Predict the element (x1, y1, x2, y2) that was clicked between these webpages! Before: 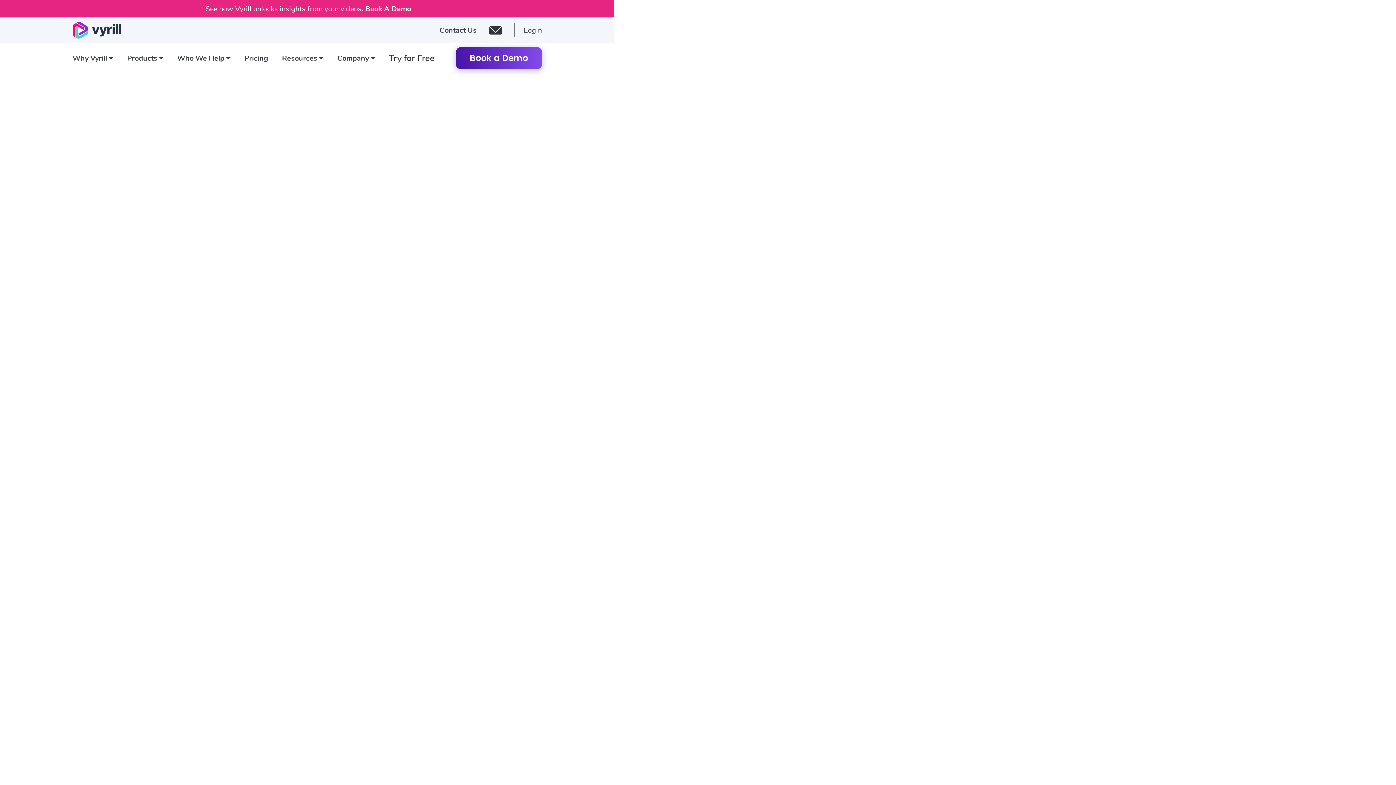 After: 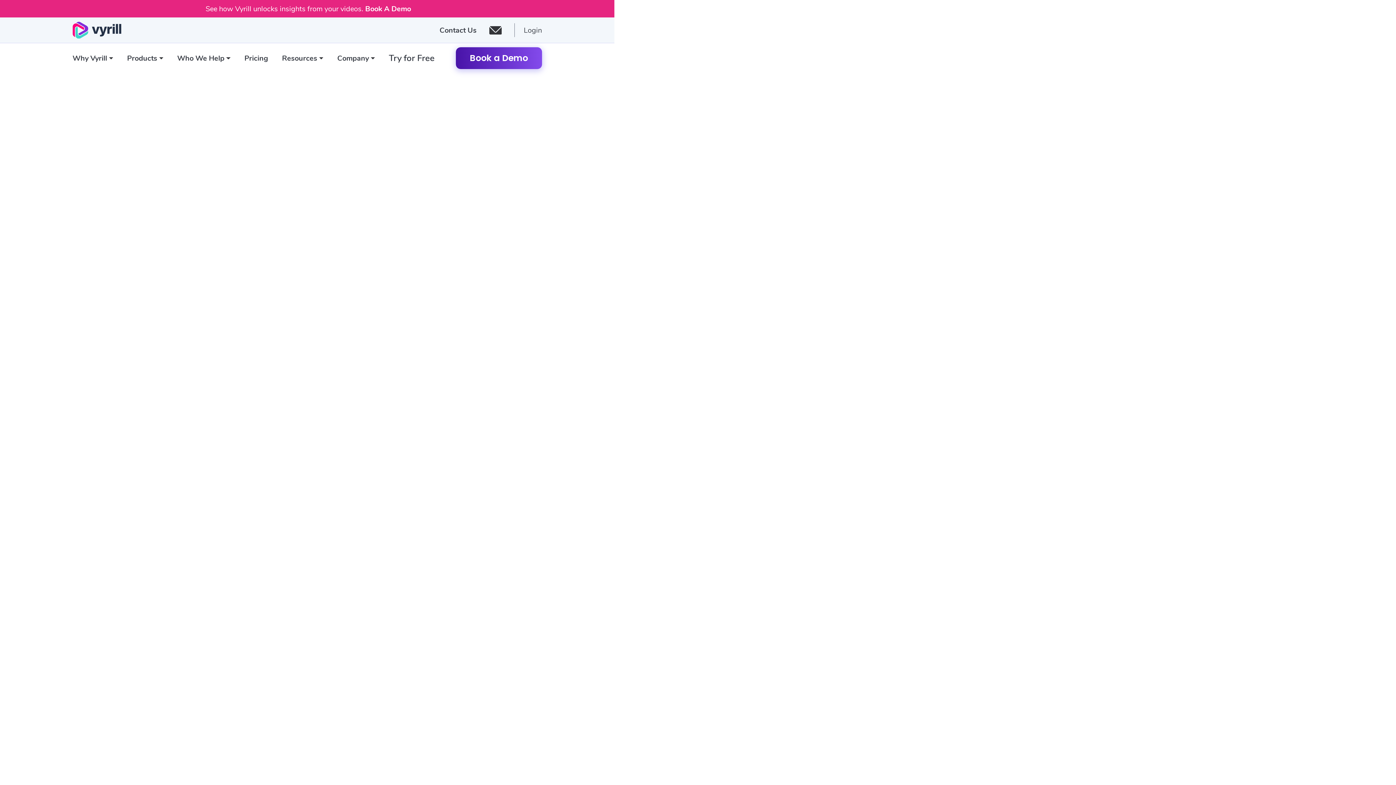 Action: bbox: (489, 26, 501, 34)